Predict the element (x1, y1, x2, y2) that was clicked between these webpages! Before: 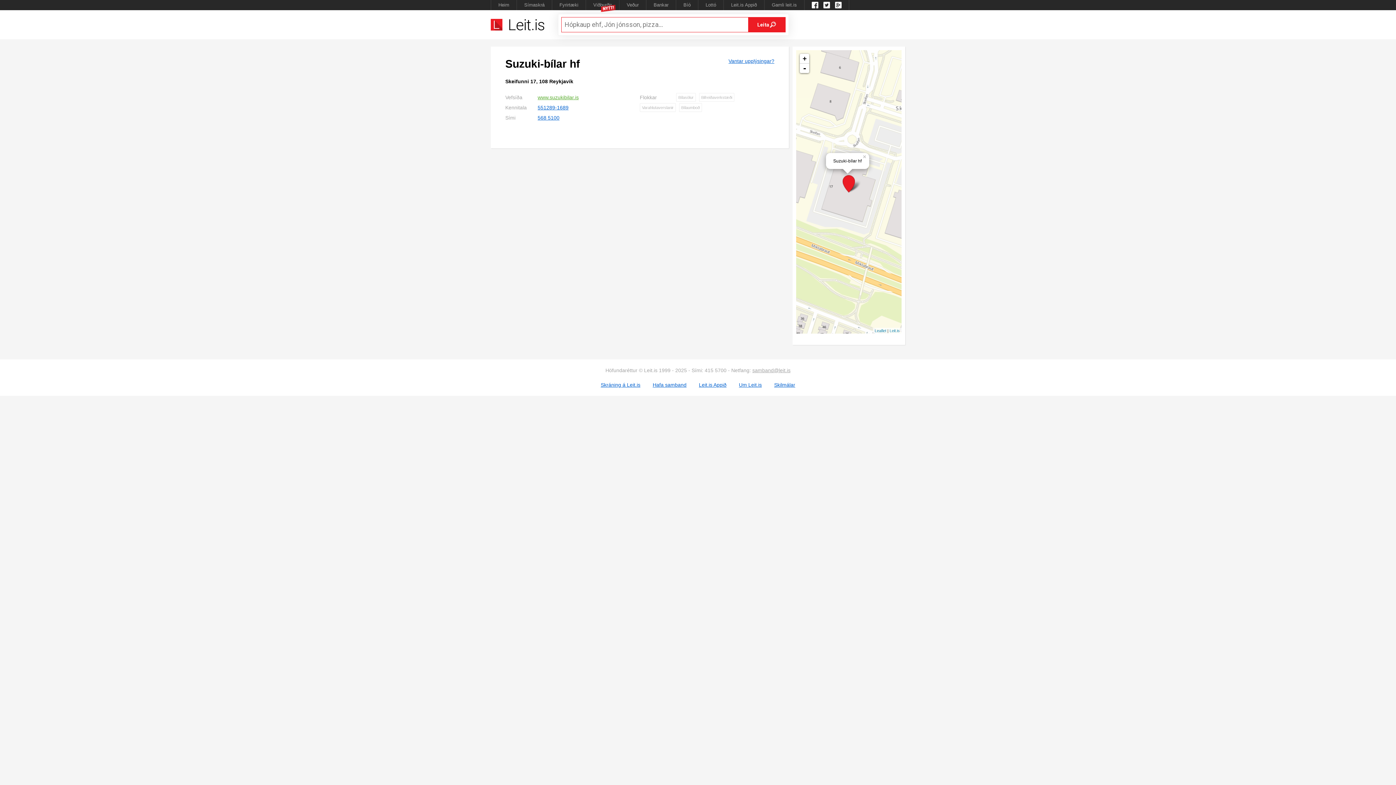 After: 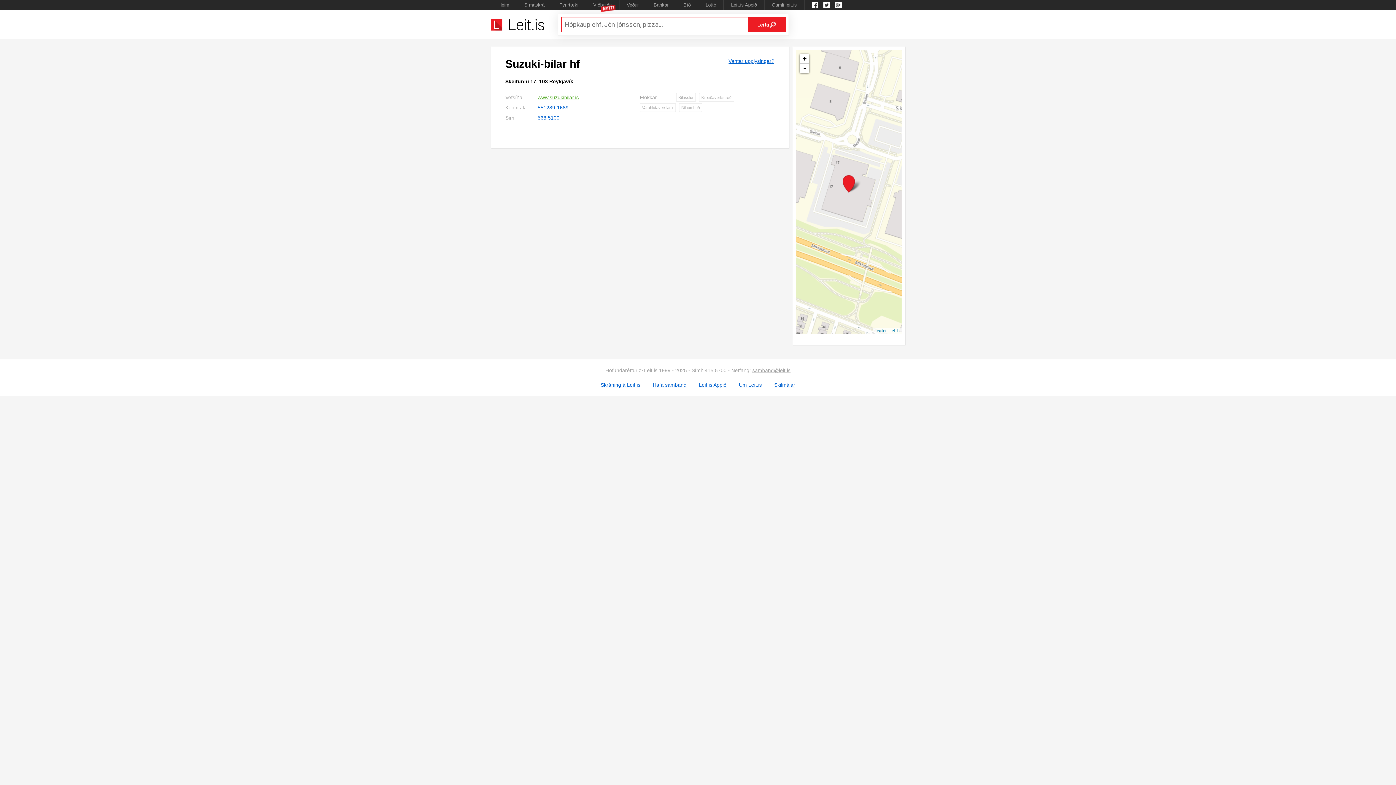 Action: bbox: (861, 153, 869, 159) label: ×